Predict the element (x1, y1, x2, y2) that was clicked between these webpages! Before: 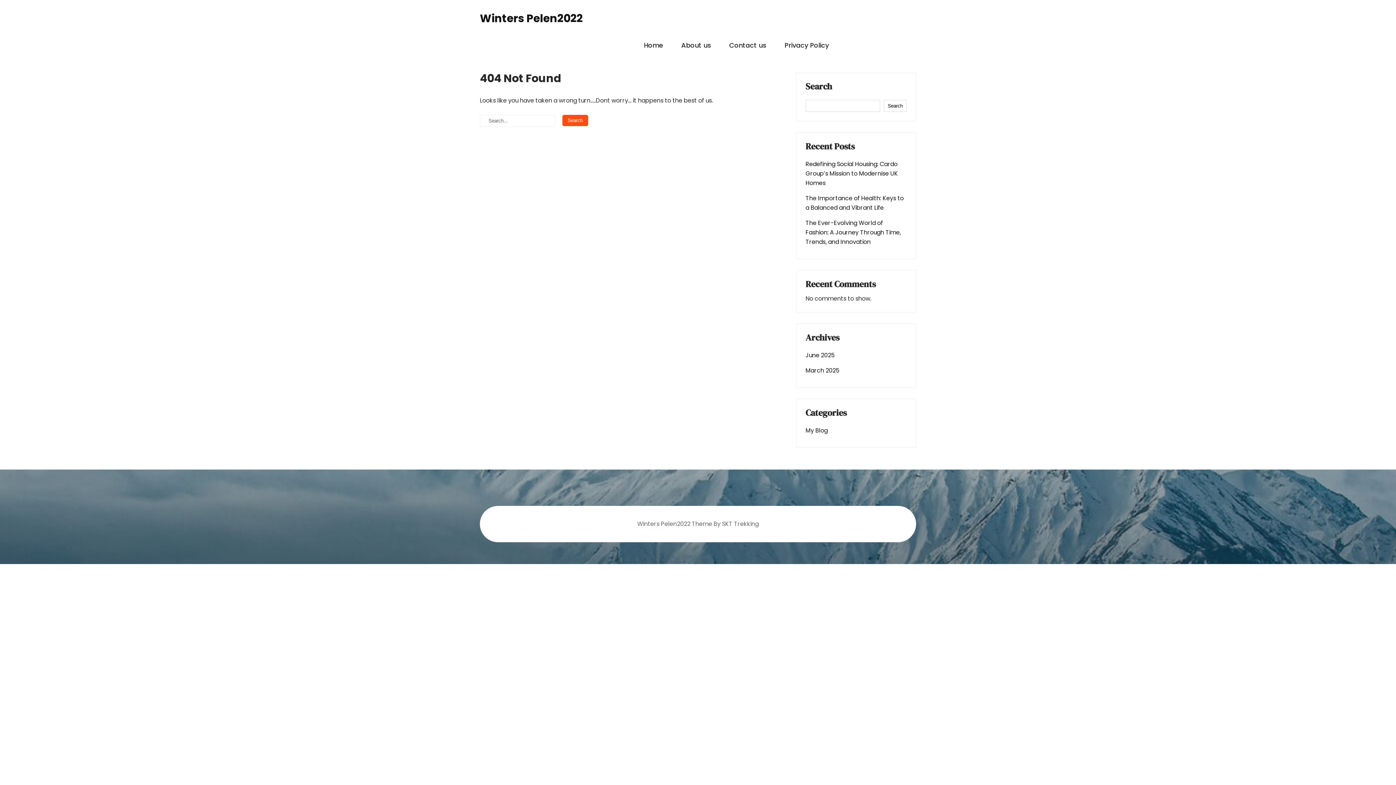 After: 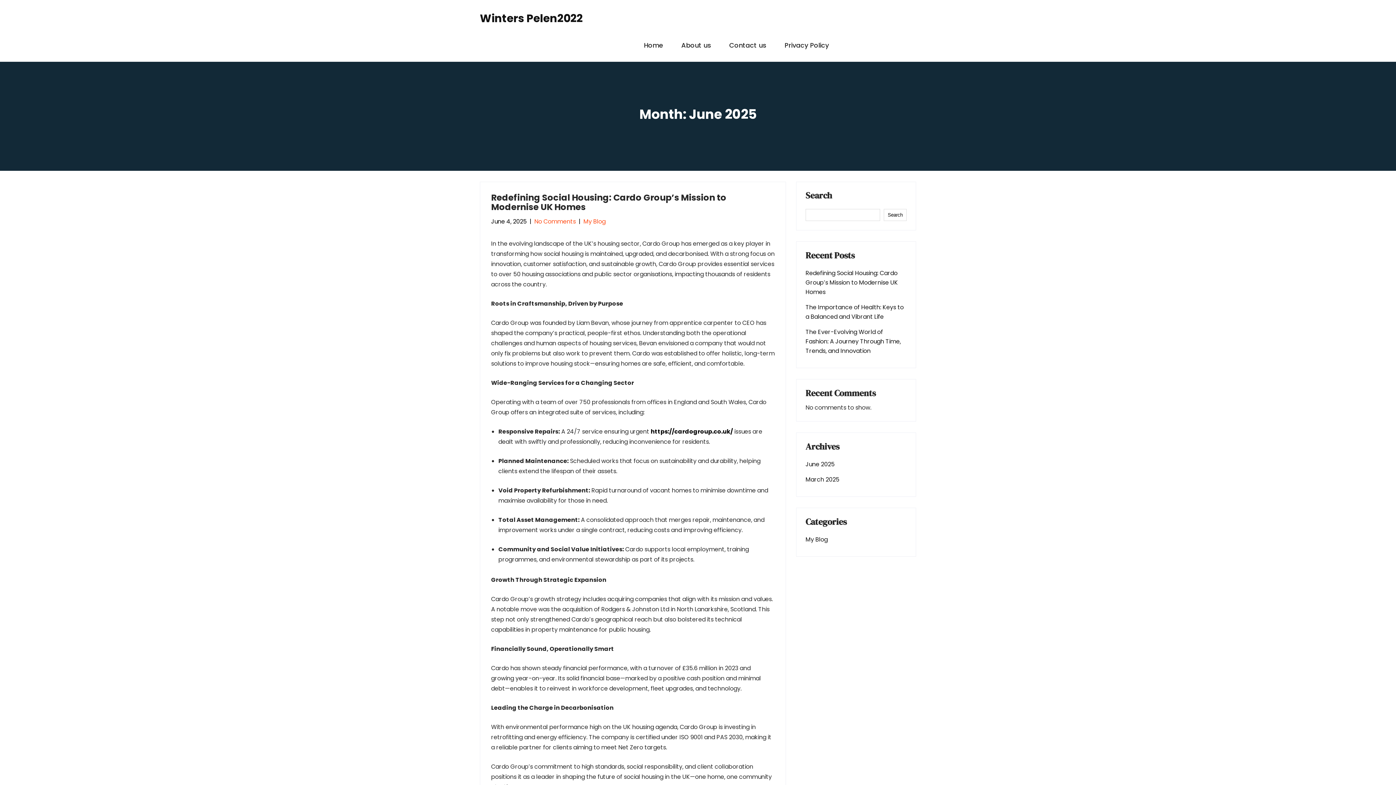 Action: bbox: (805, 350, 834, 360) label: June 2025